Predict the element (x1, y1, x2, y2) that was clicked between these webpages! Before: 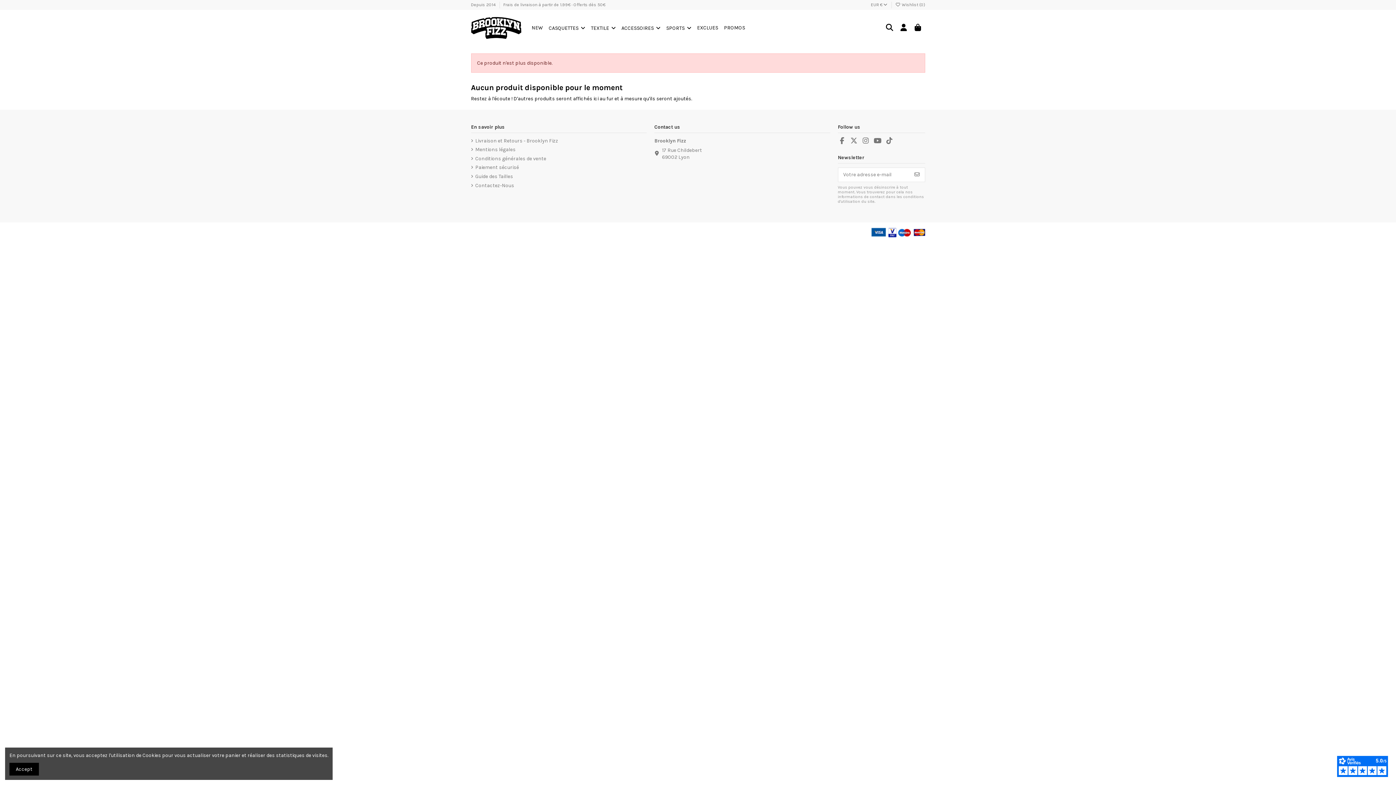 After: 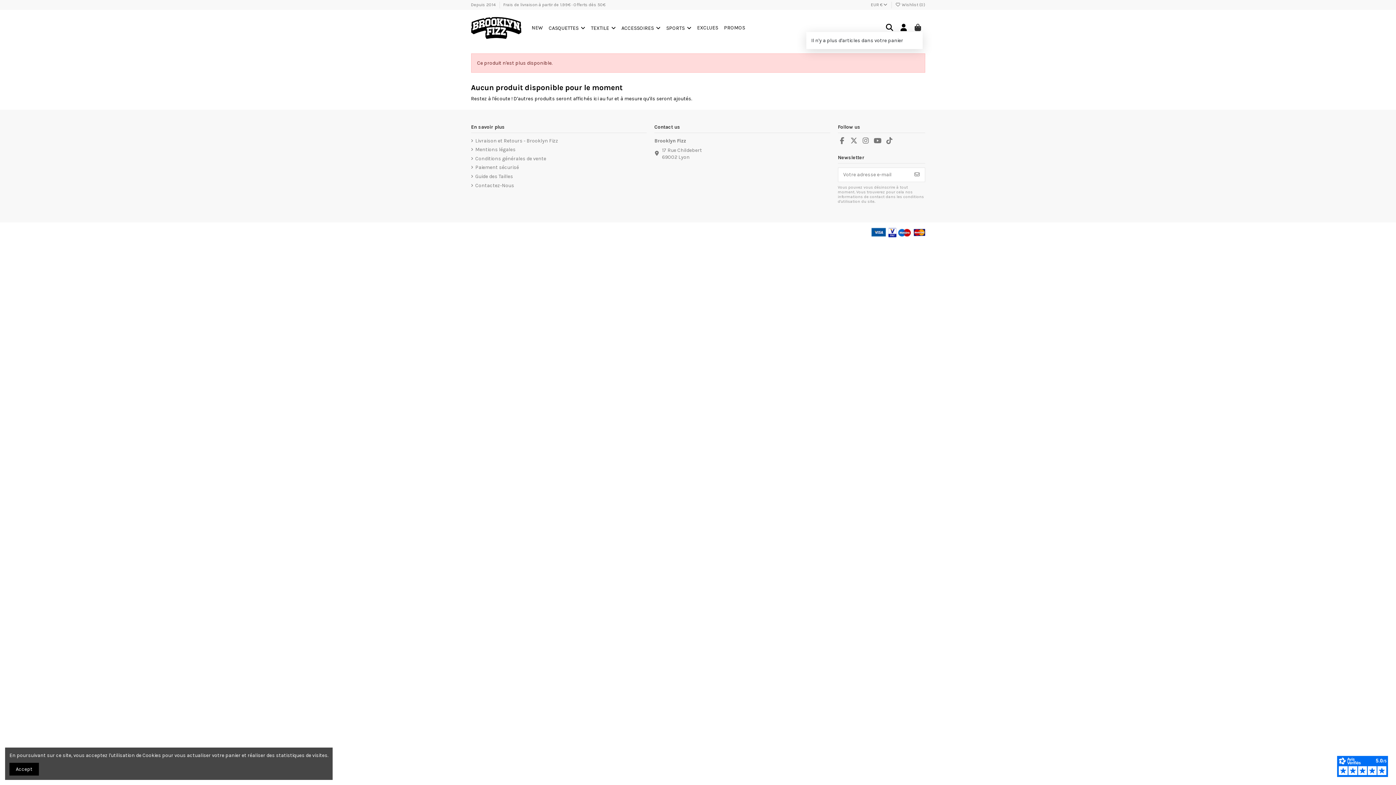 Action: bbox: (913, 24, 922, 32)